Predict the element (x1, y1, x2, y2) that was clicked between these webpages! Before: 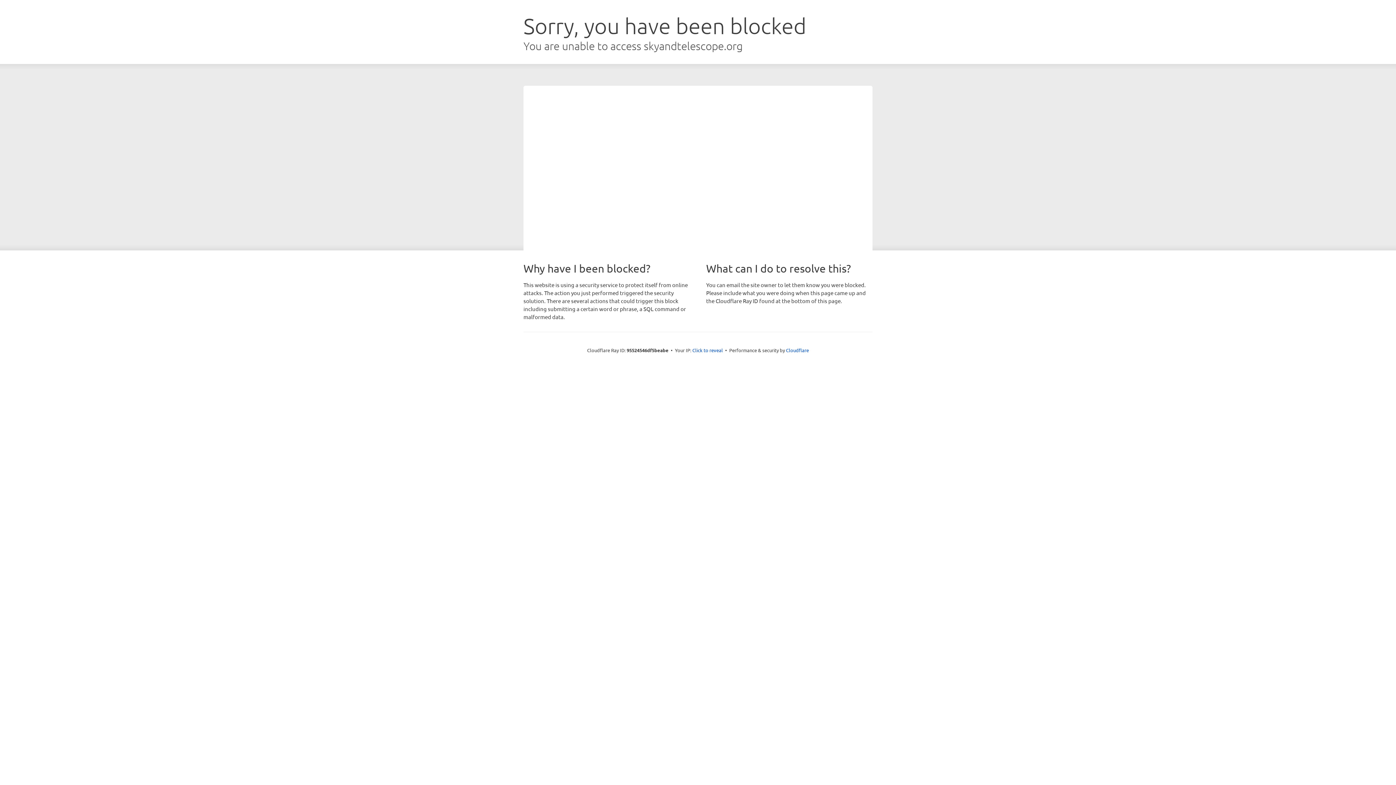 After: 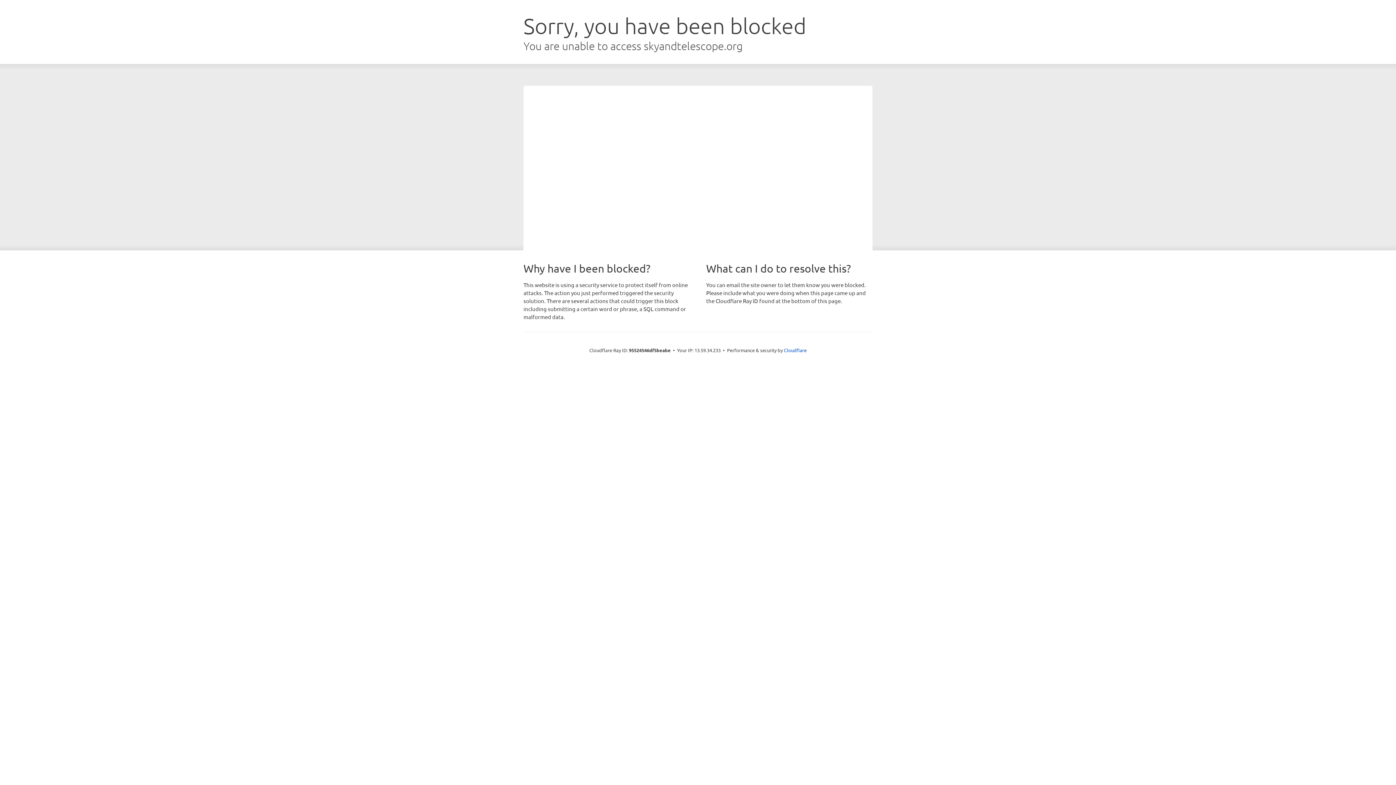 Action: bbox: (692, 346, 723, 353) label: Click to reveal